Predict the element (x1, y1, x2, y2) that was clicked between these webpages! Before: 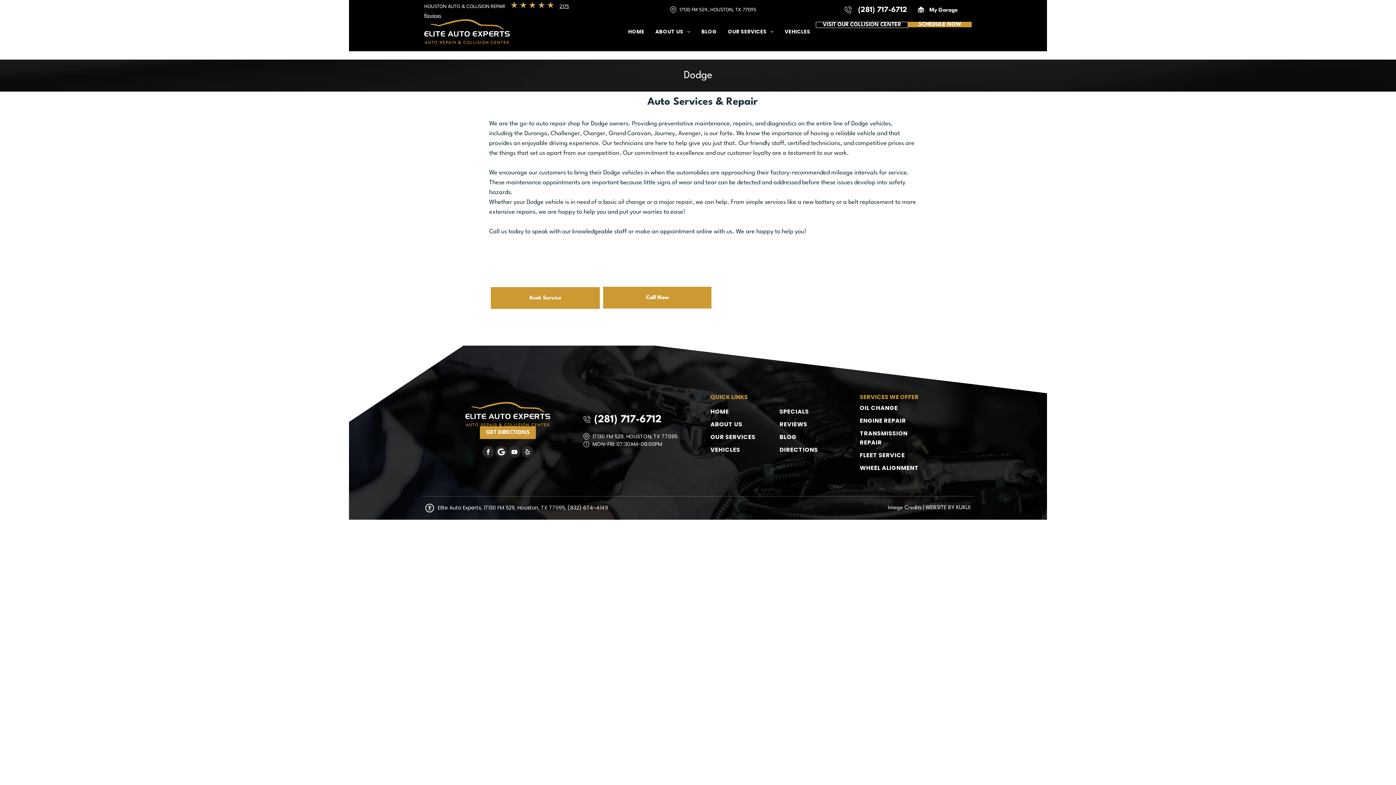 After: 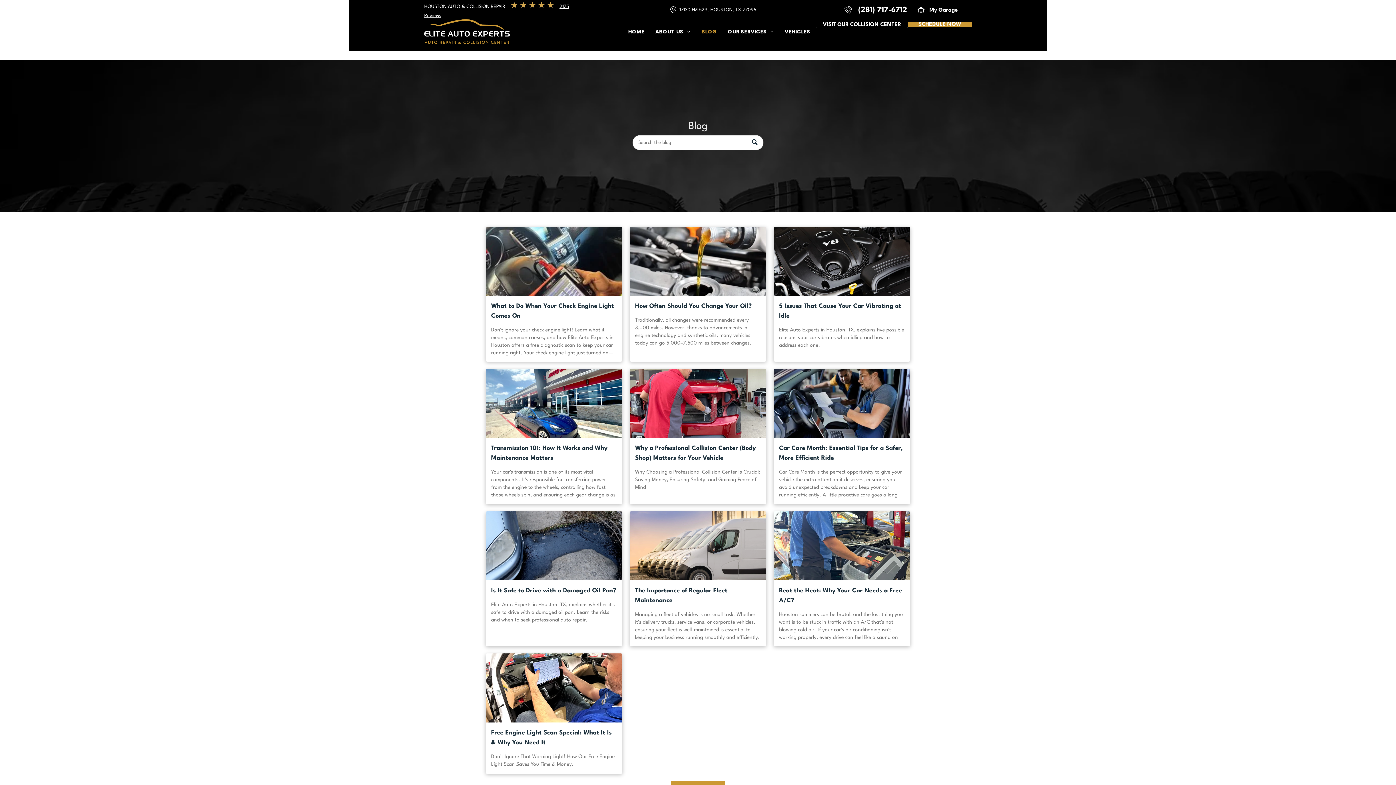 Action: bbox: (699, 27, 718, 35) label: BLOG